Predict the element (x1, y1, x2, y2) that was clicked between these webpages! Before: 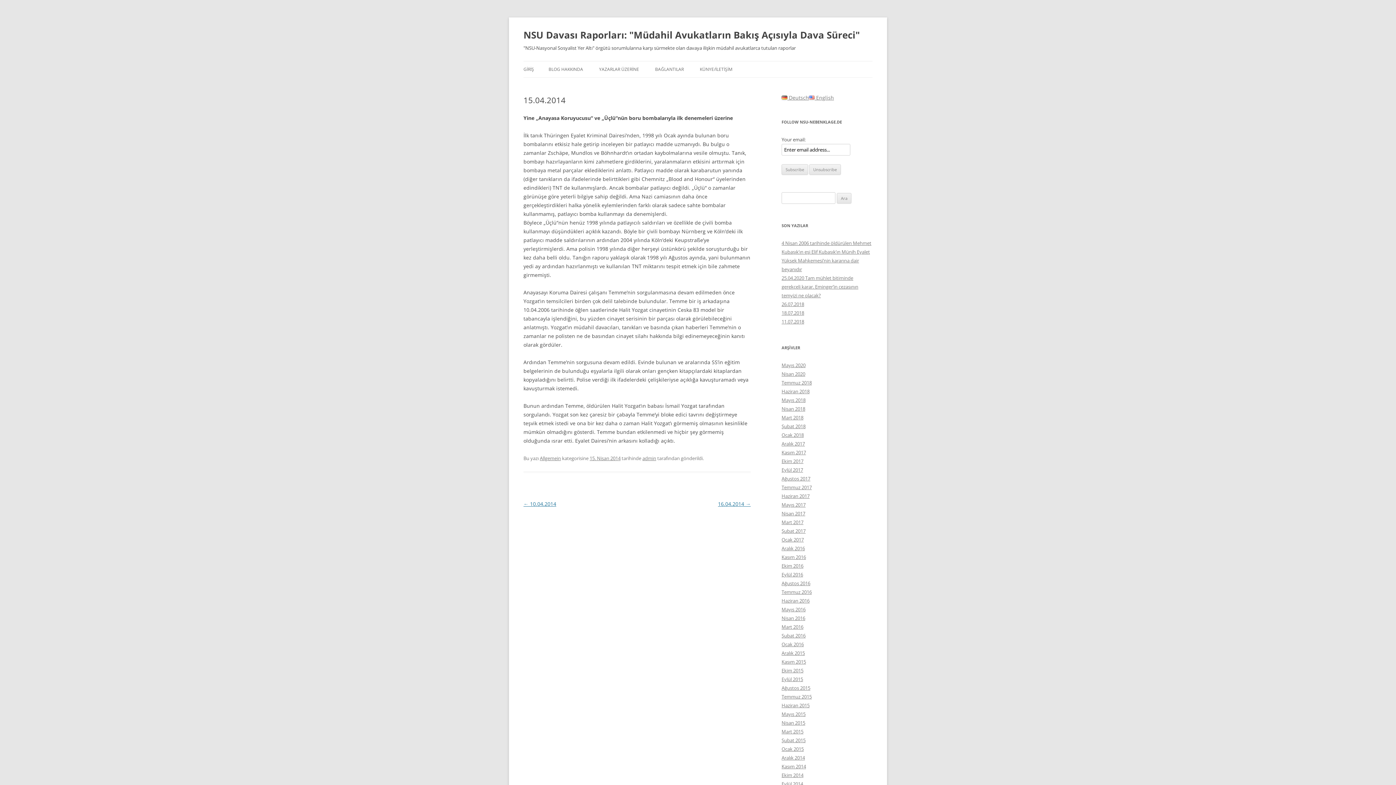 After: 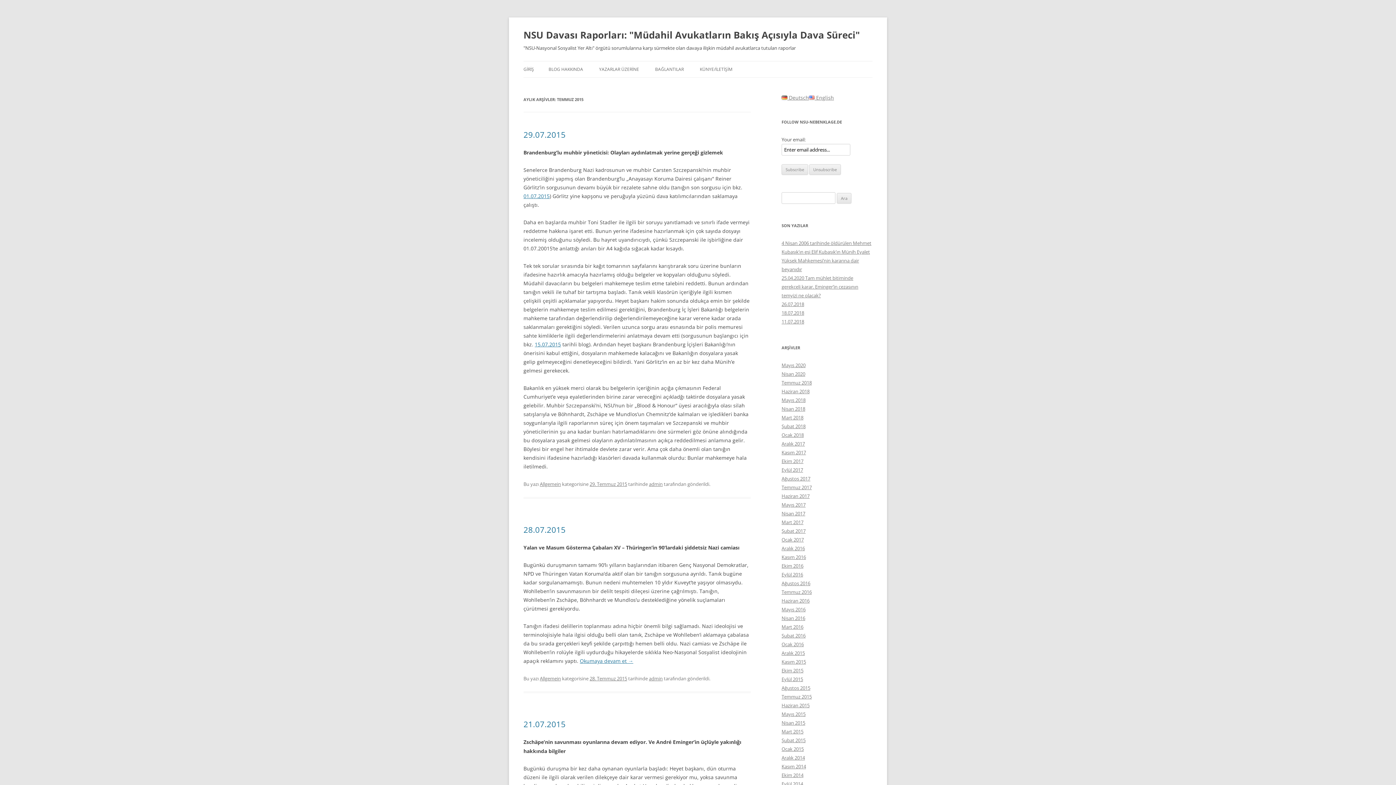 Action: bbox: (781, 693, 812, 700) label: Temmuz 2015